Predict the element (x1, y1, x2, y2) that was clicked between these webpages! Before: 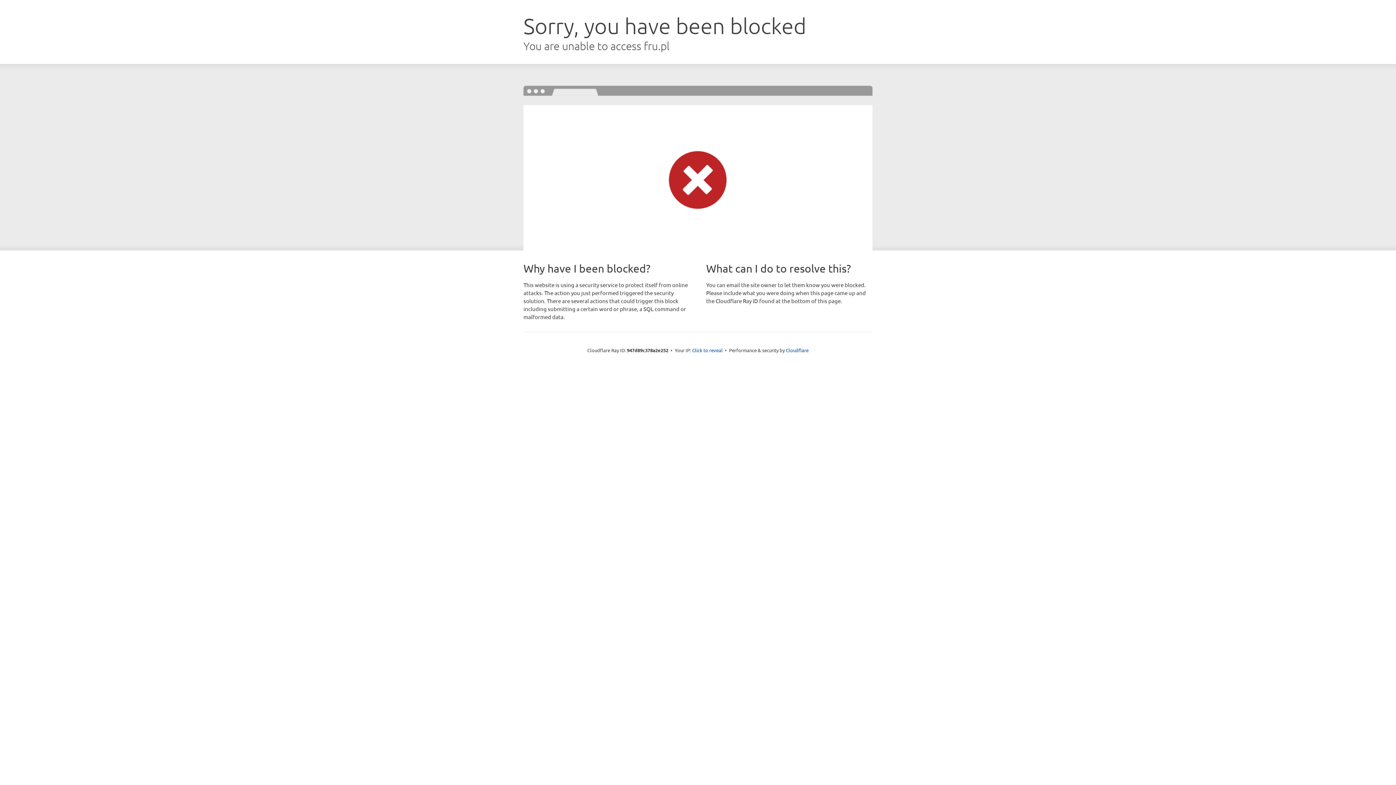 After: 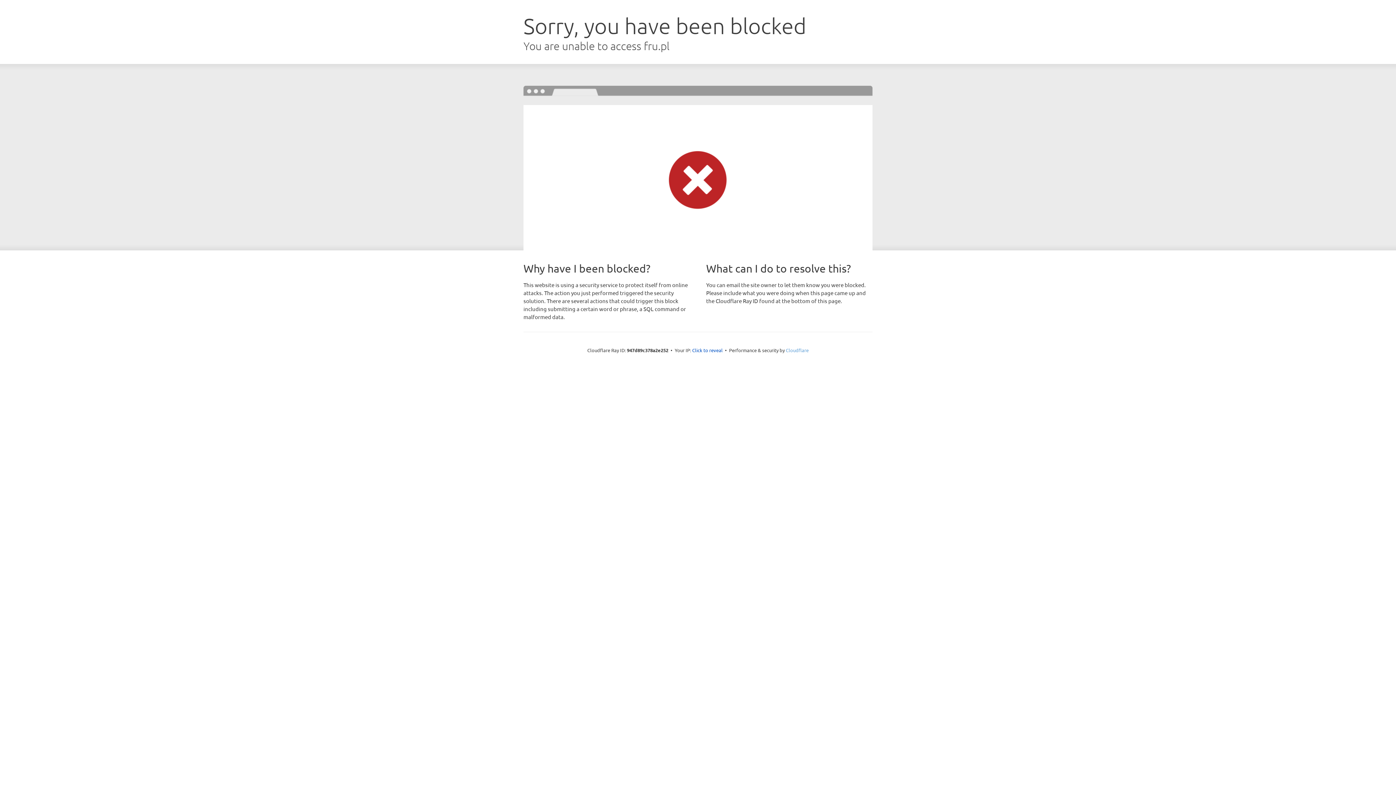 Action: bbox: (786, 347, 808, 353) label: Cloudflare